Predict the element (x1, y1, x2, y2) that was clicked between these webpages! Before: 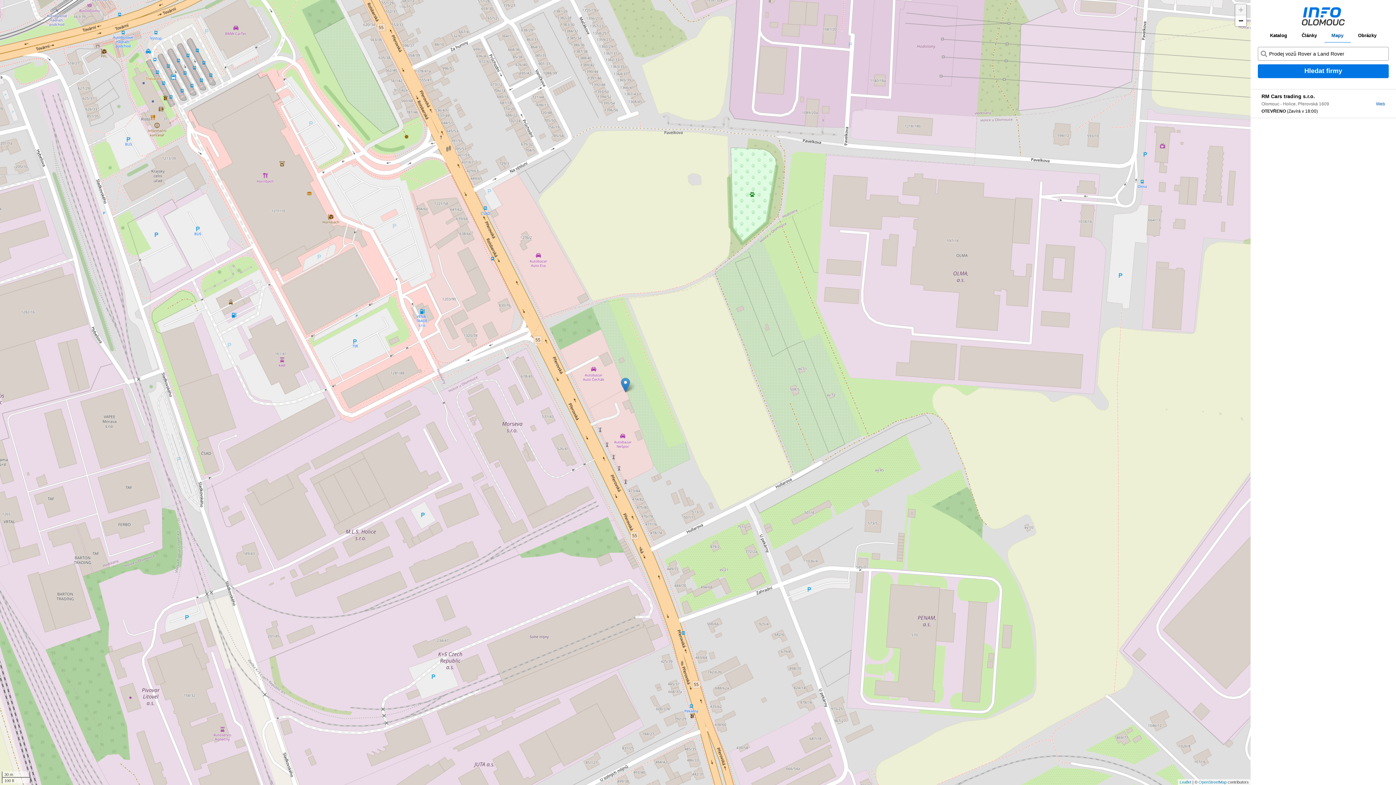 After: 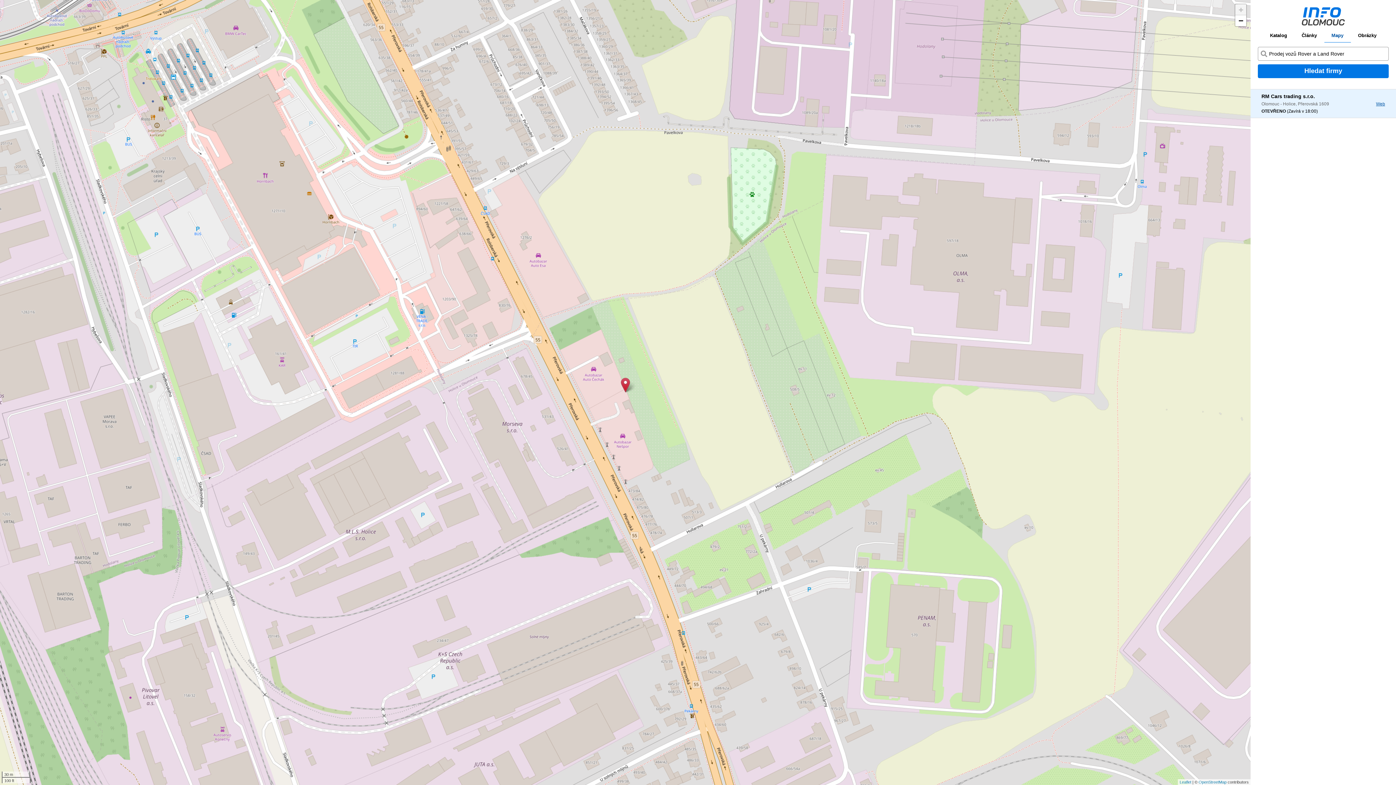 Action: bbox: (1376, 101, 1385, 106) label: Web